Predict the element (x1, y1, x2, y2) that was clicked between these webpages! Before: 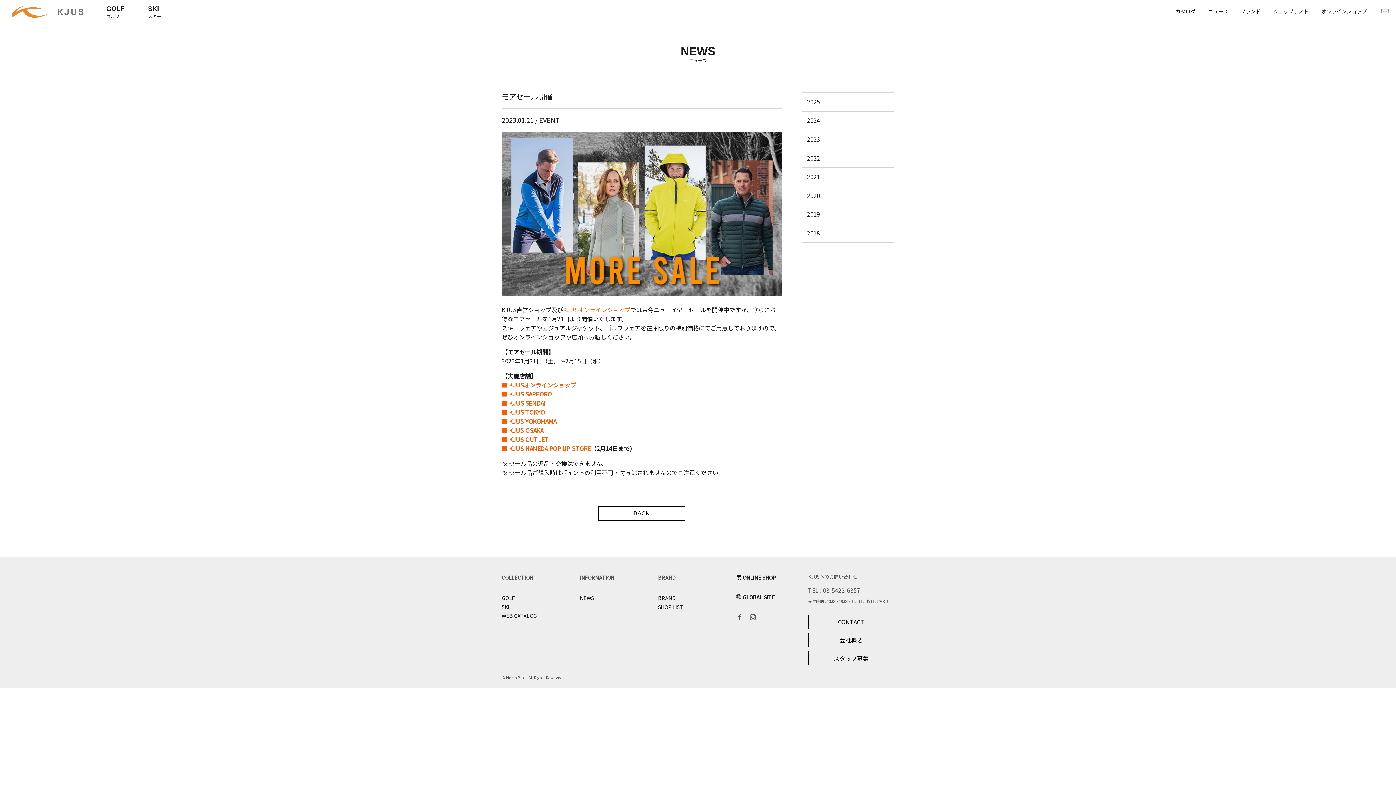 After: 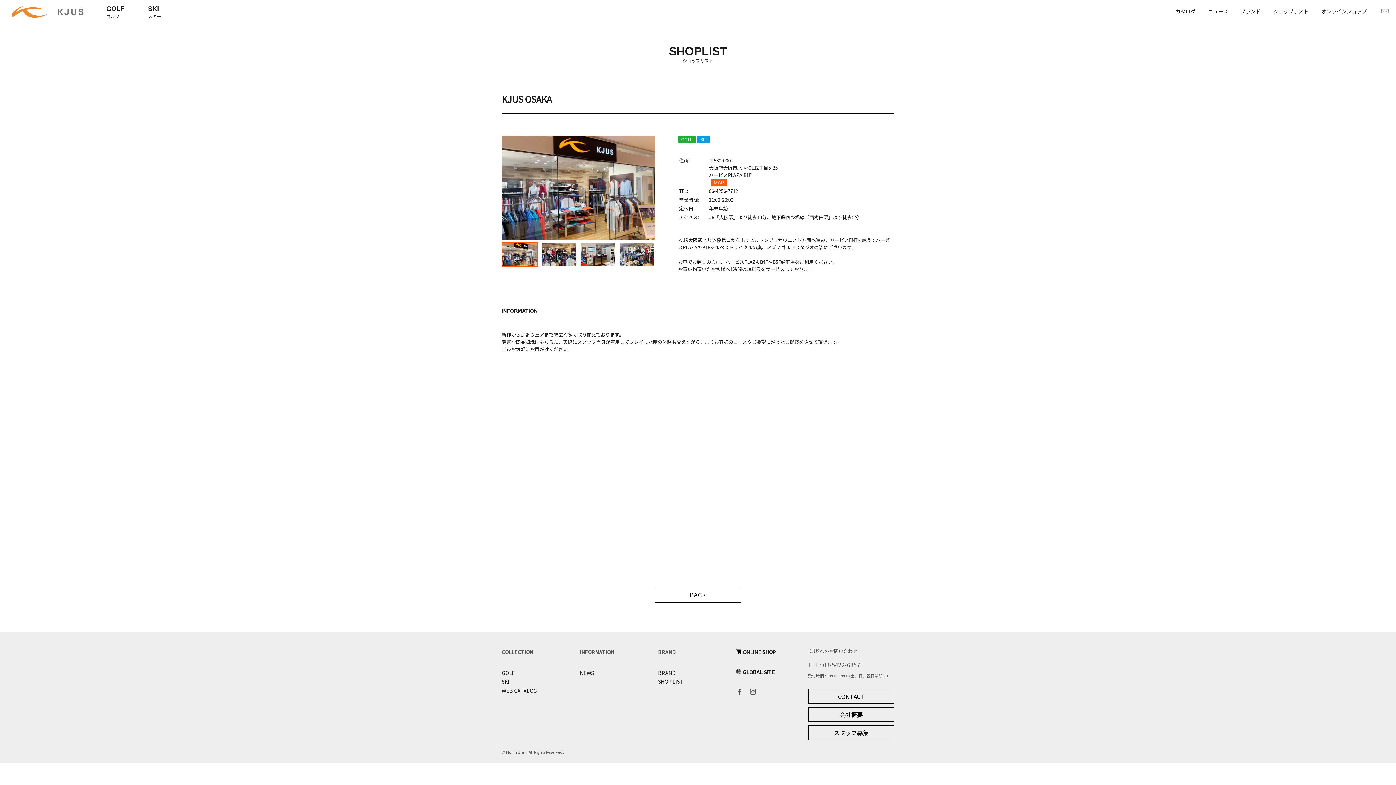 Action: bbox: (501, 426, 543, 434) label: ■ KJUS OSAKA